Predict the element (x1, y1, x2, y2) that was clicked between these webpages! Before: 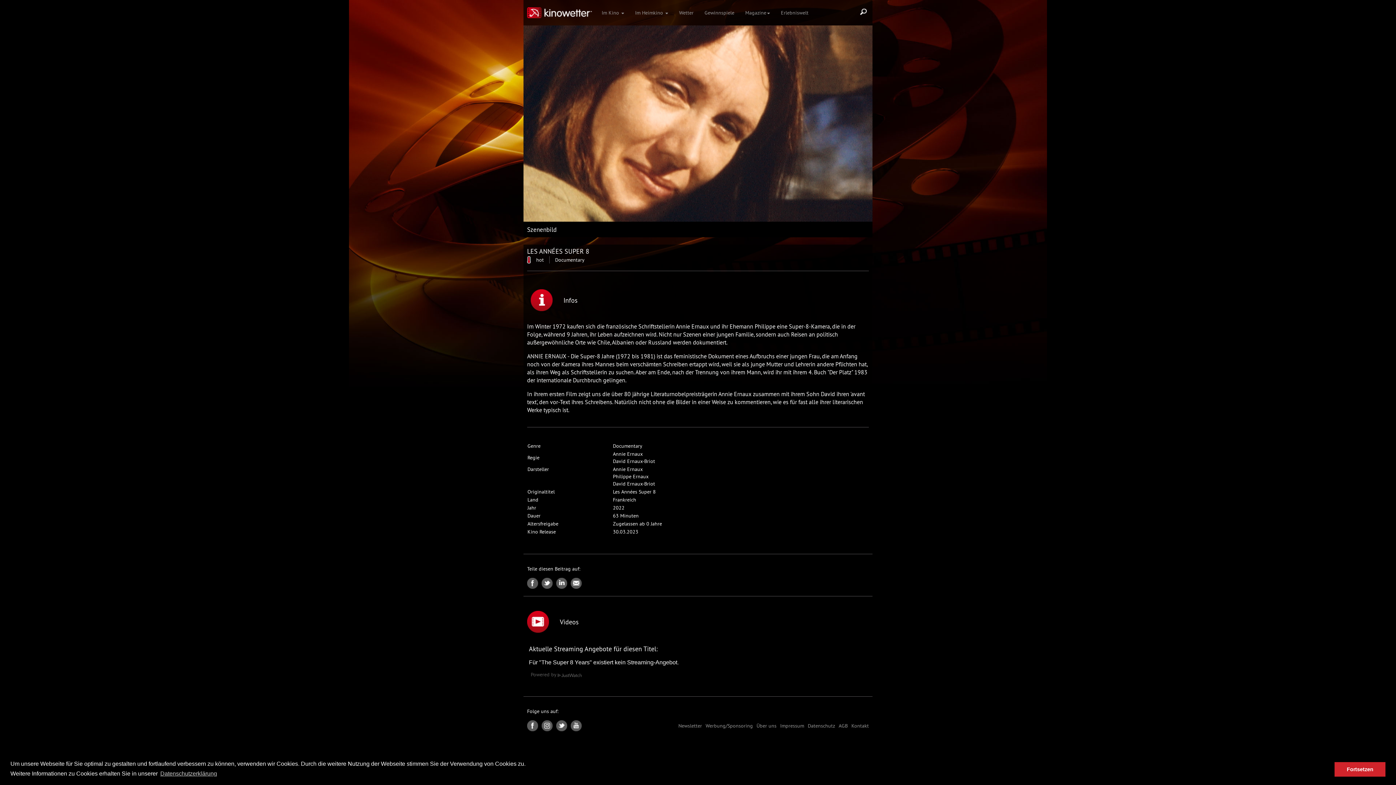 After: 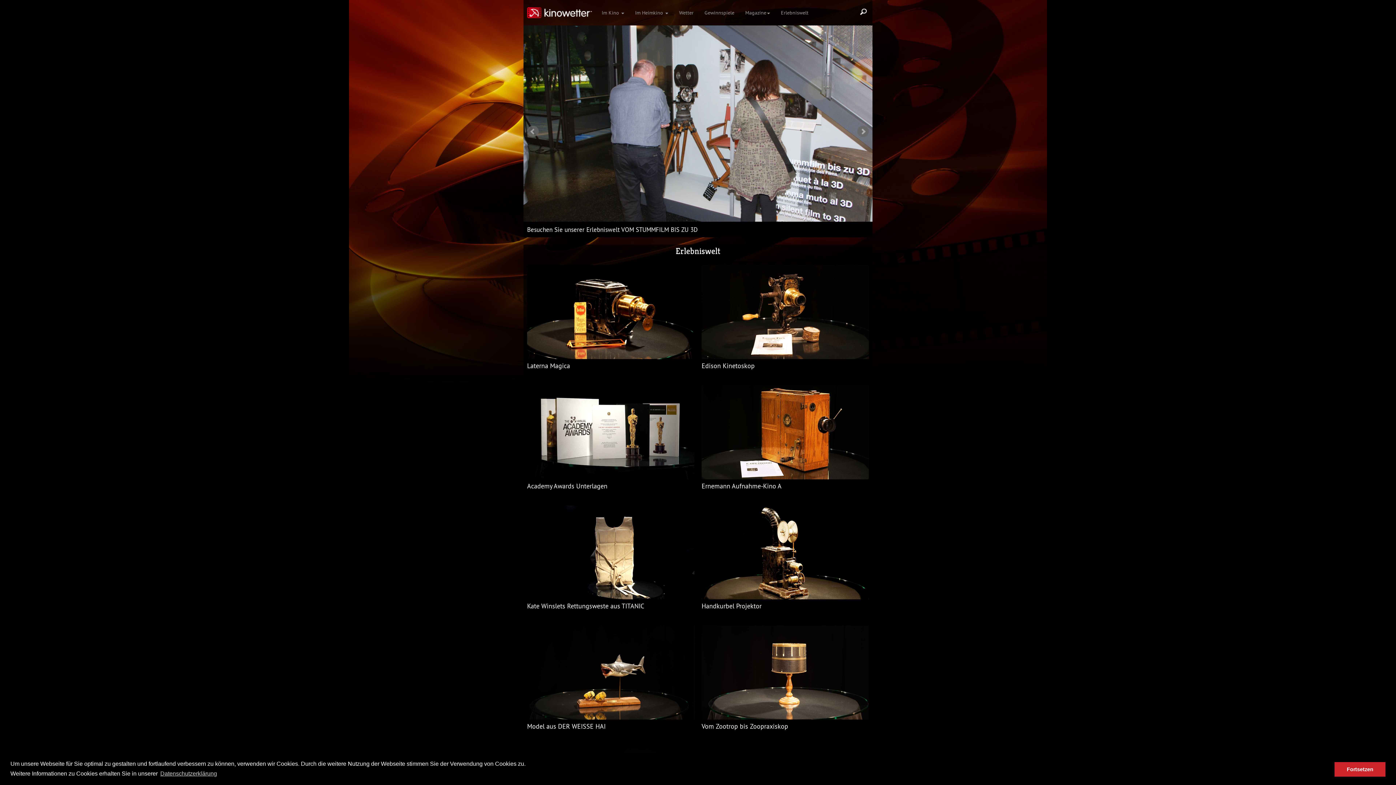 Action: label: Erlebniswelt bbox: (775, 0, 814, 25)